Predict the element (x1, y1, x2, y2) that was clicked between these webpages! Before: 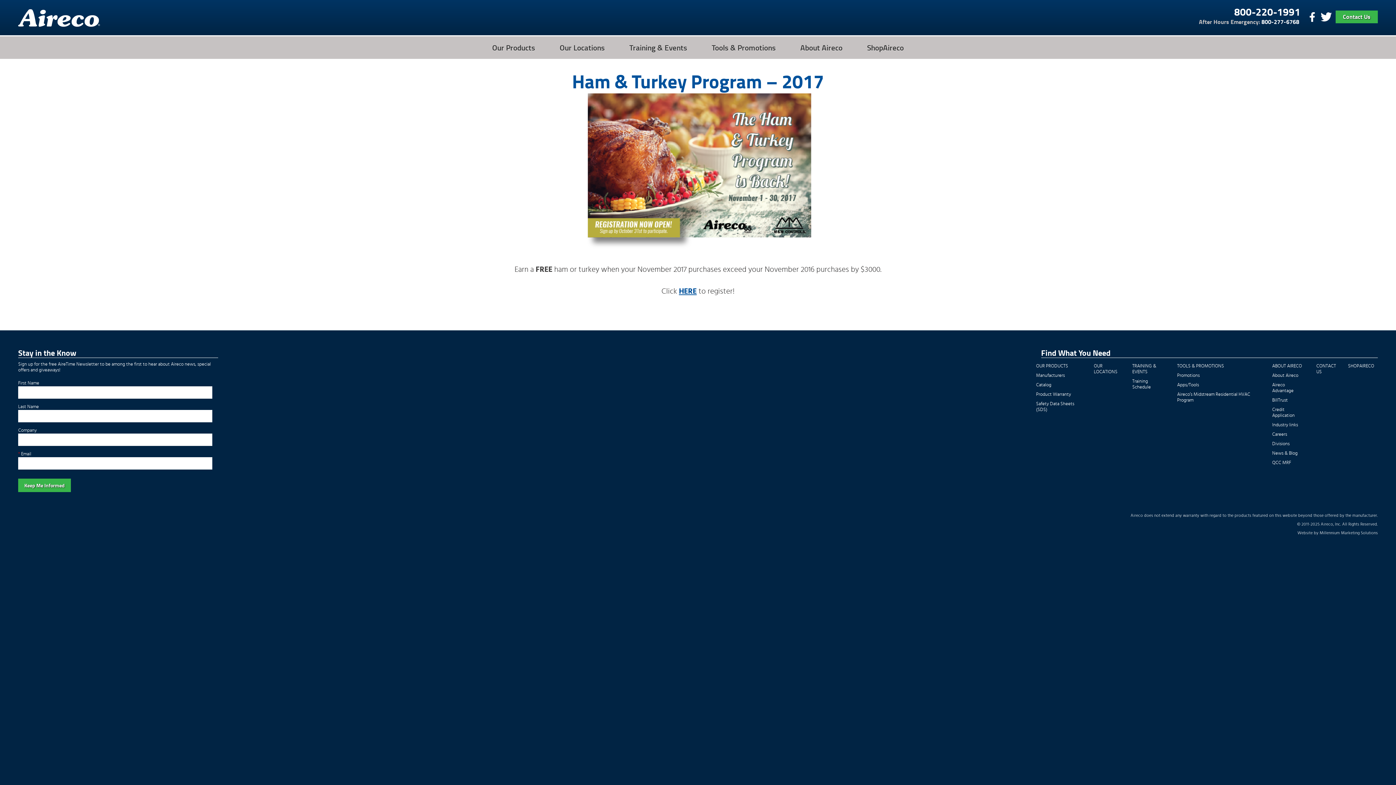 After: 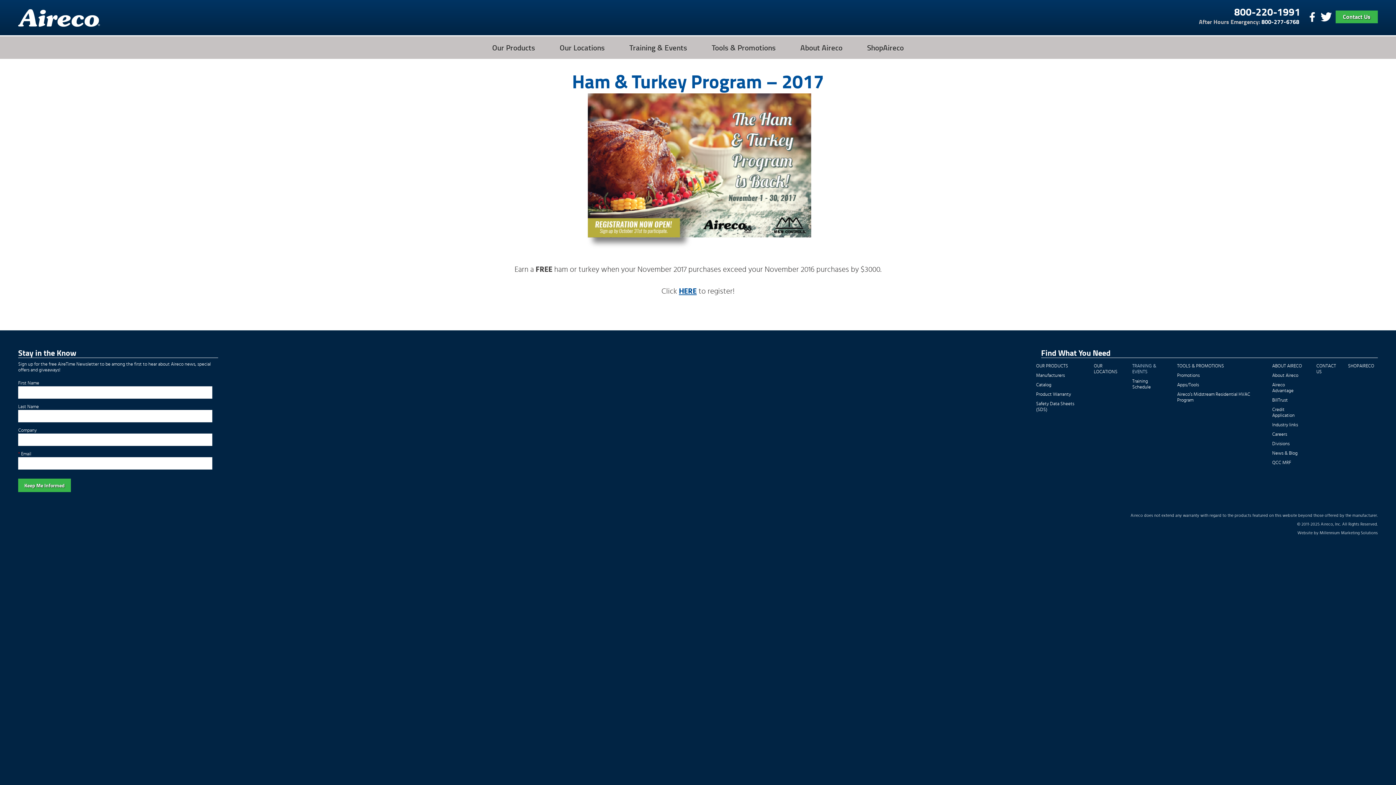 Action: label: TRAINING & EVENTS bbox: (1132, 360, 1170, 379)